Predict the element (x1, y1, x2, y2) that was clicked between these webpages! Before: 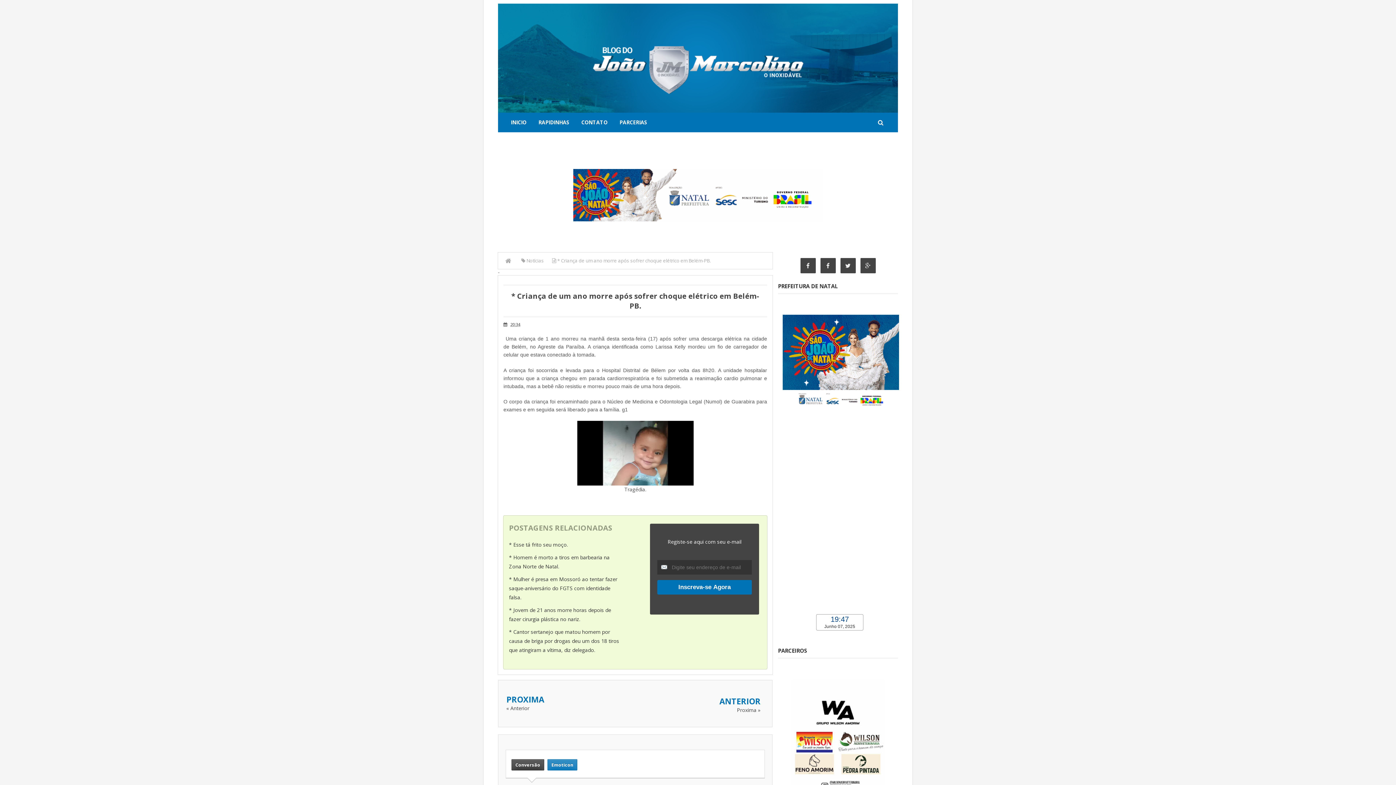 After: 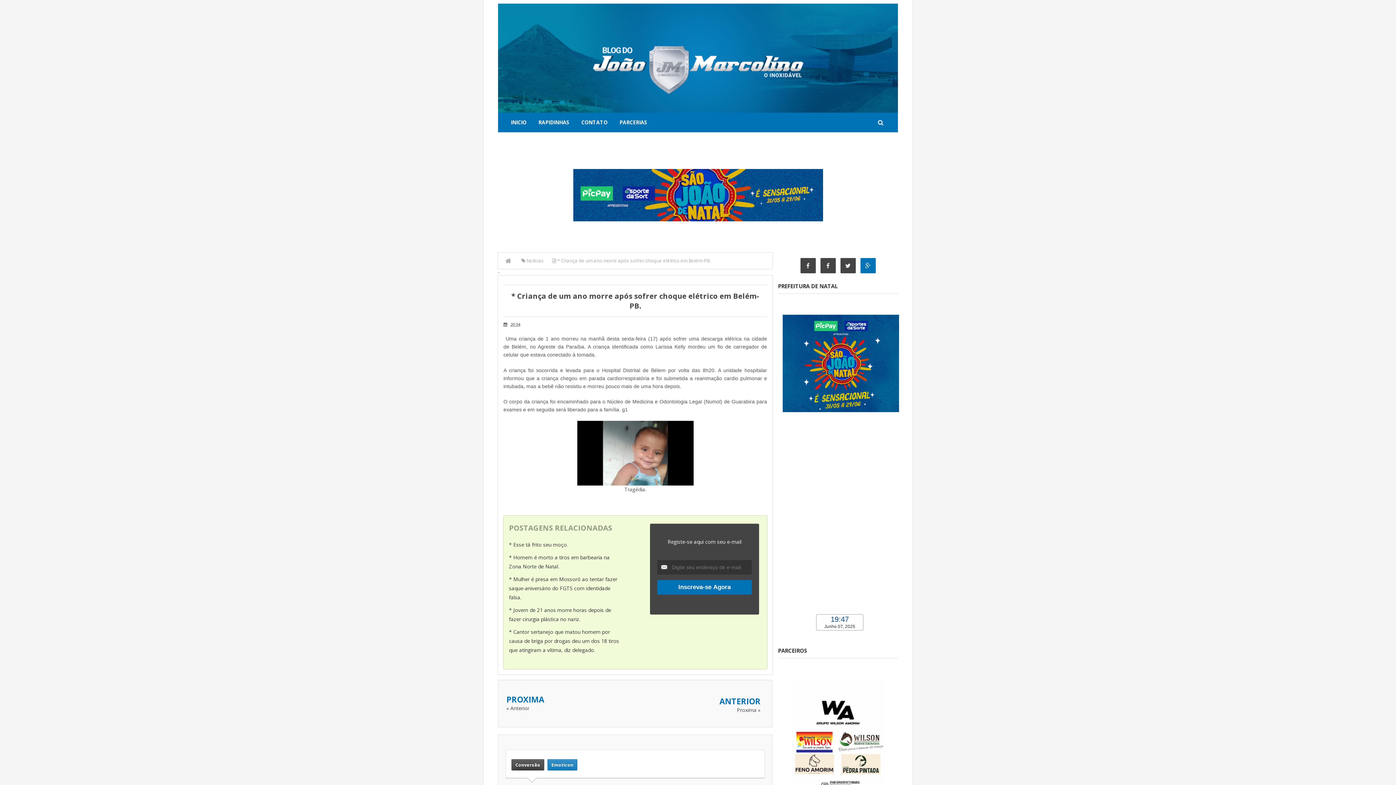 Action: bbox: (865, 258, 870, 273)